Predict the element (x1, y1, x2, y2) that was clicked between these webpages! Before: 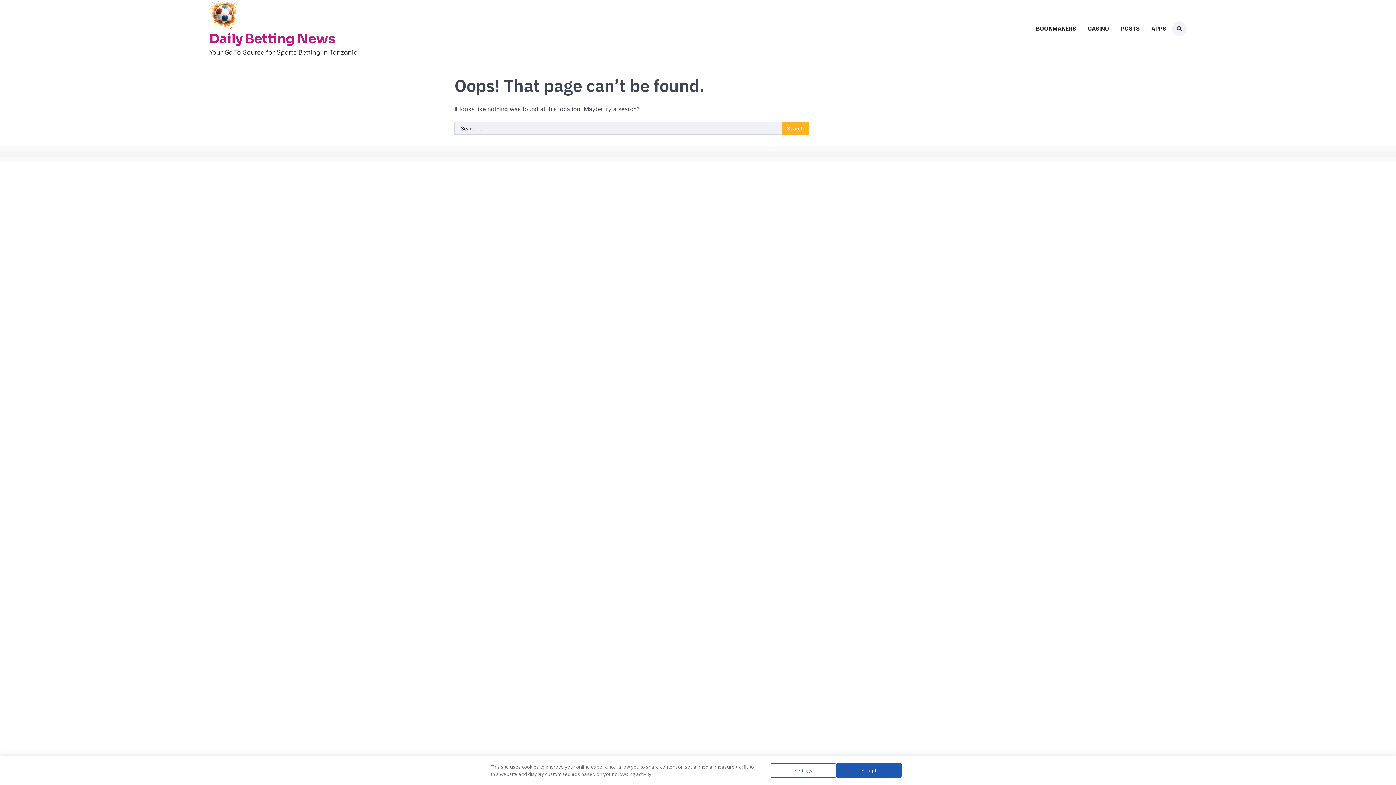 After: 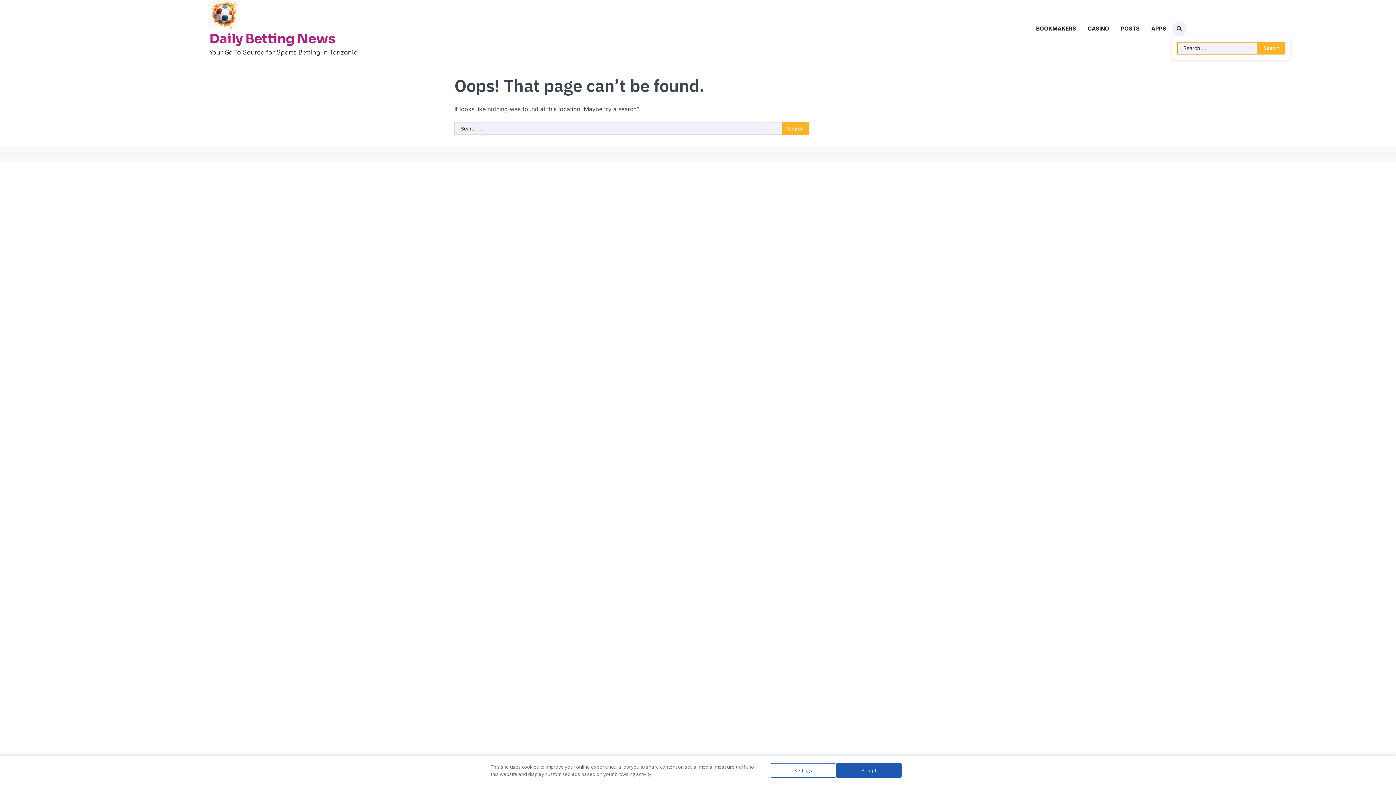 Action: bbox: (1172, 21, 1186, 35)